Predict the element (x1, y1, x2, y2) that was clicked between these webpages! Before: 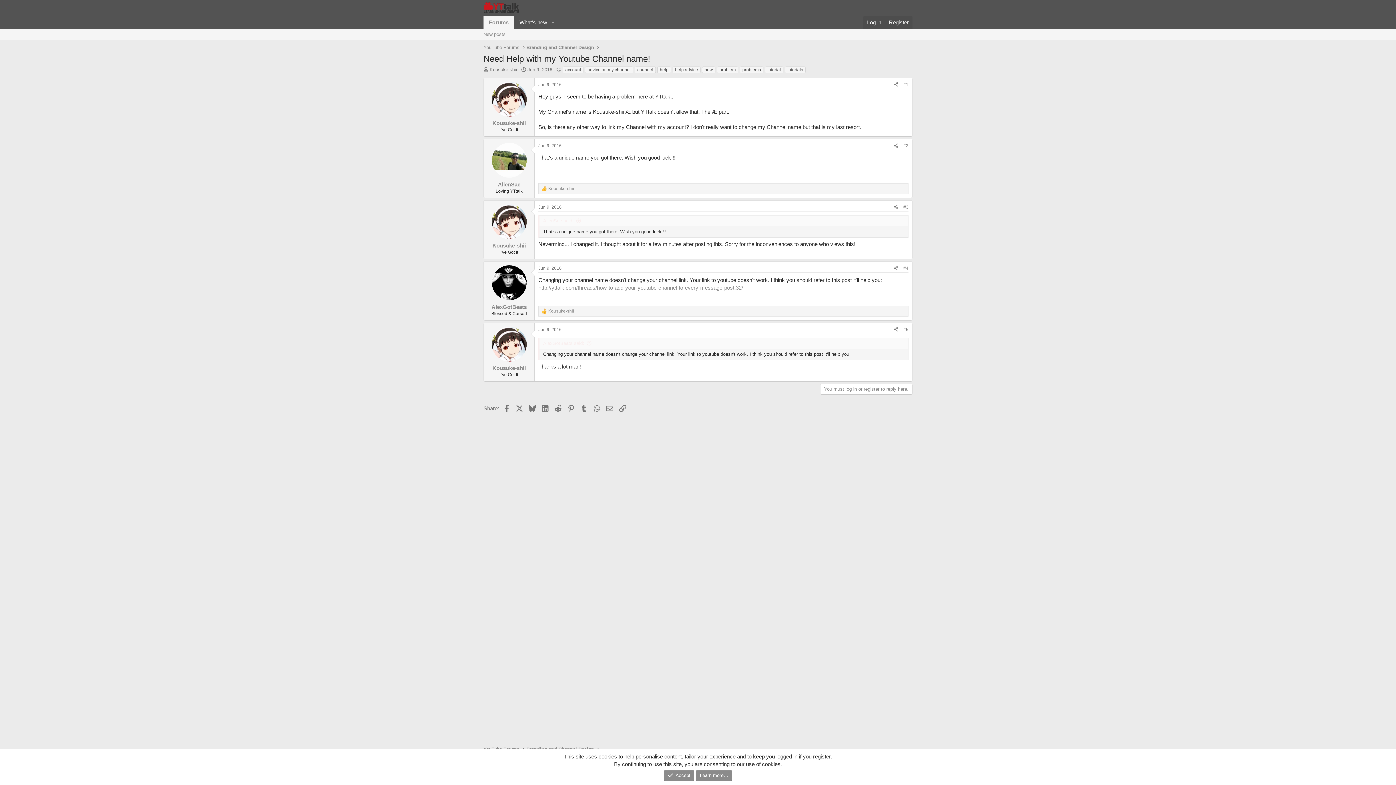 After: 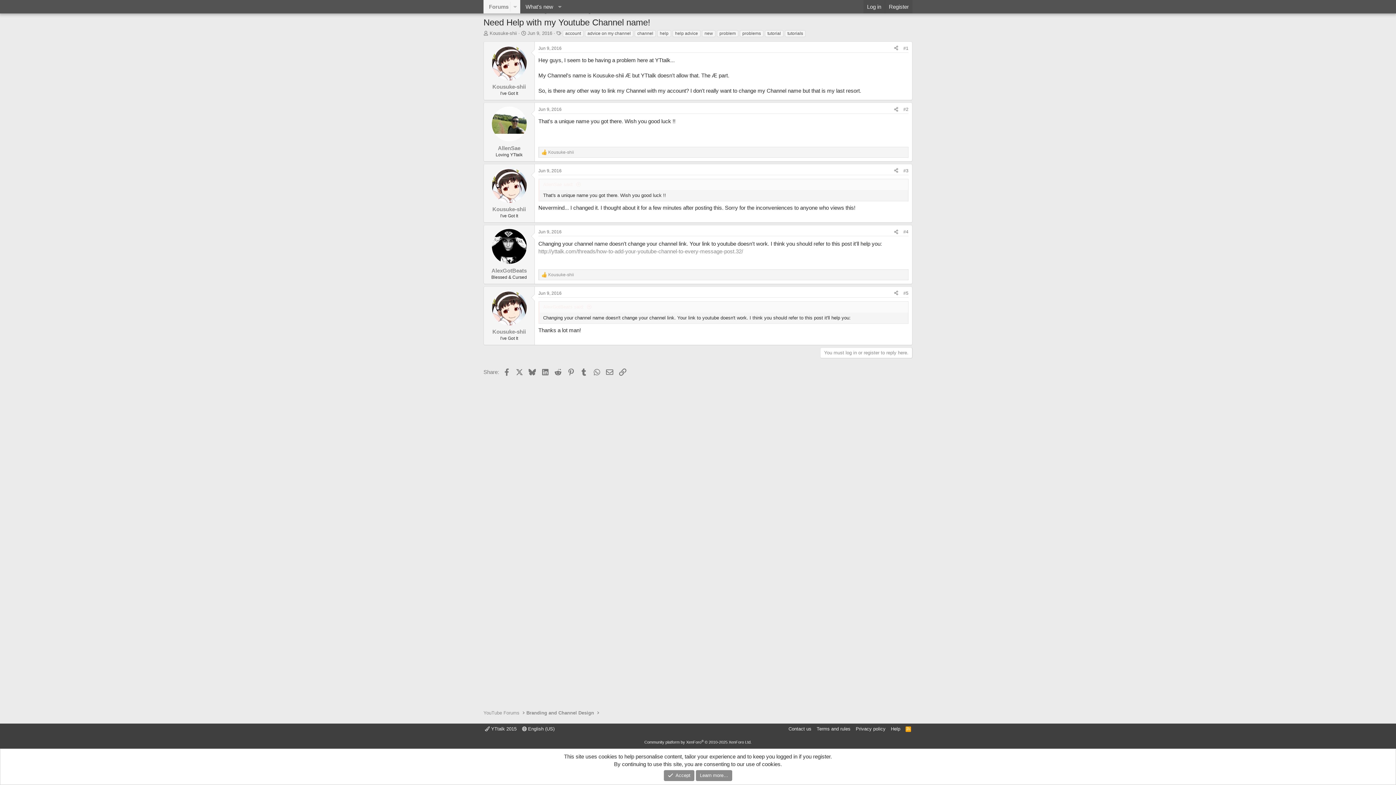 Action: label: Jun 9, 2016 bbox: (538, 143, 561, 148)